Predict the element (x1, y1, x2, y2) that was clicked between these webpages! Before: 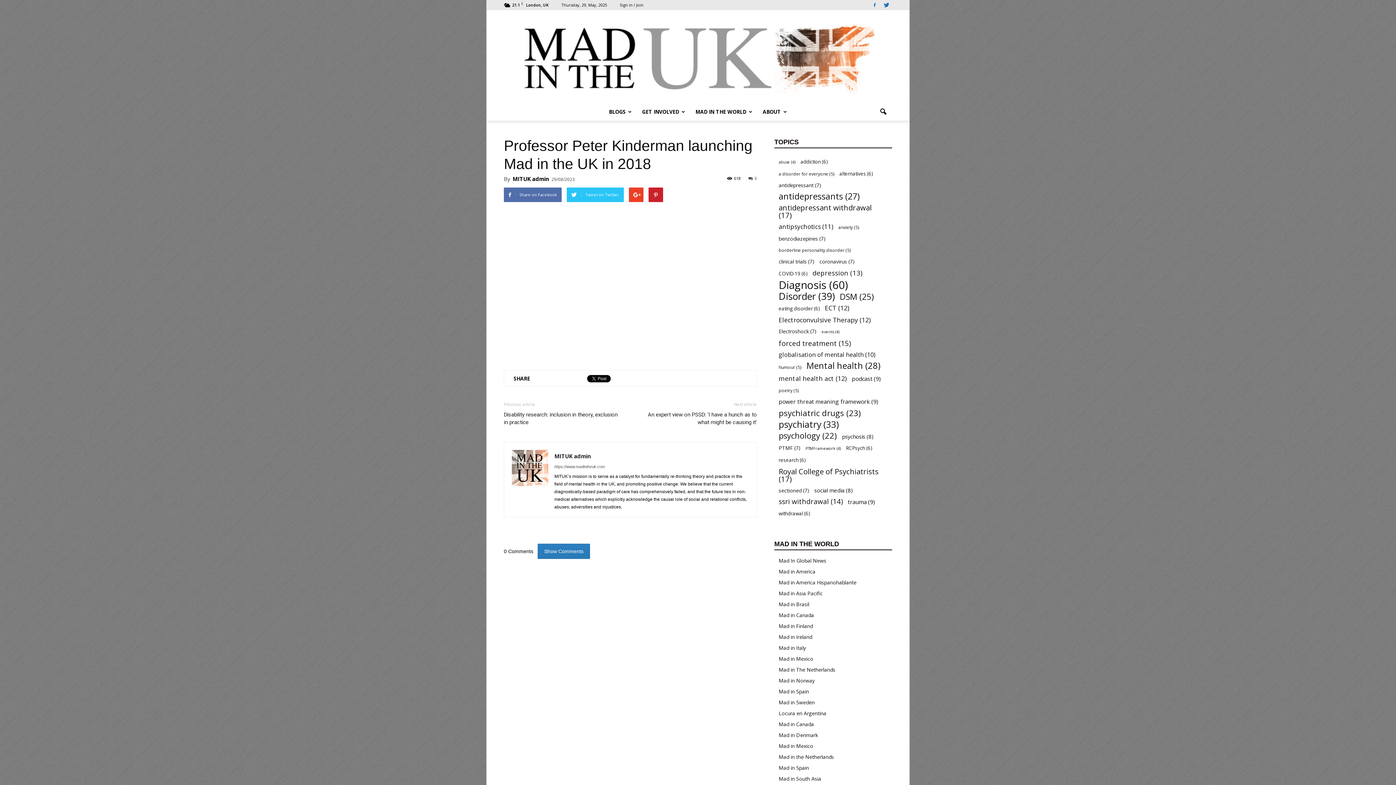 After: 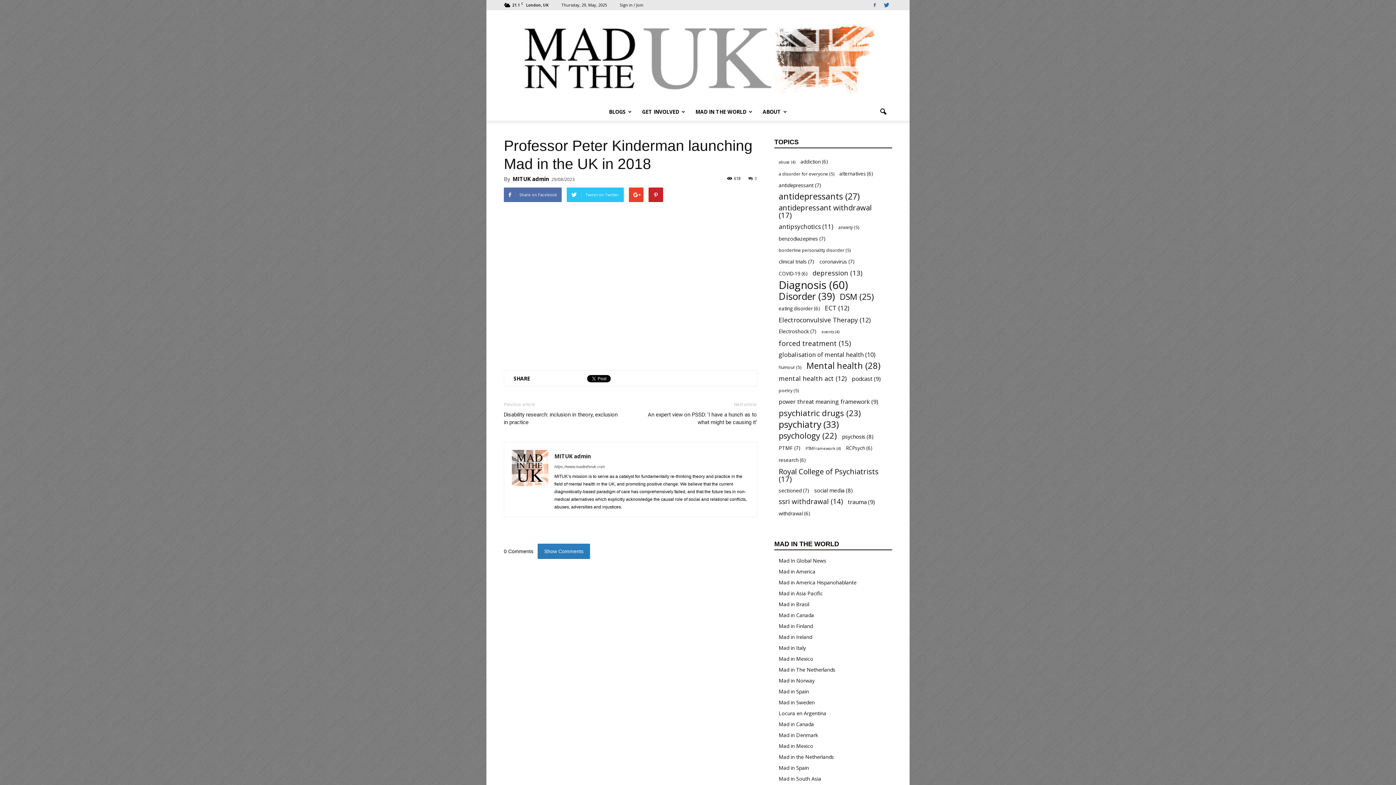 Action: bbox: (869, 0, 880, 9)